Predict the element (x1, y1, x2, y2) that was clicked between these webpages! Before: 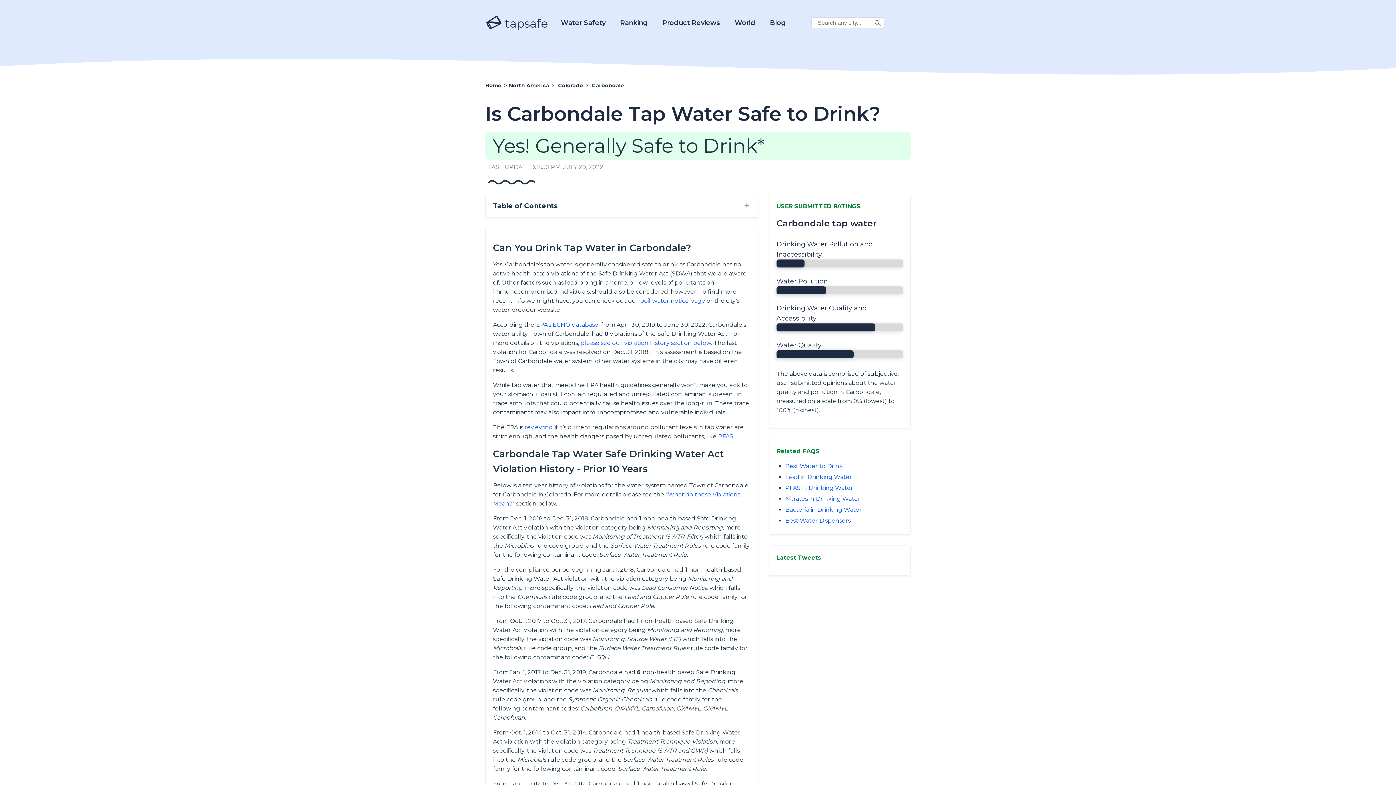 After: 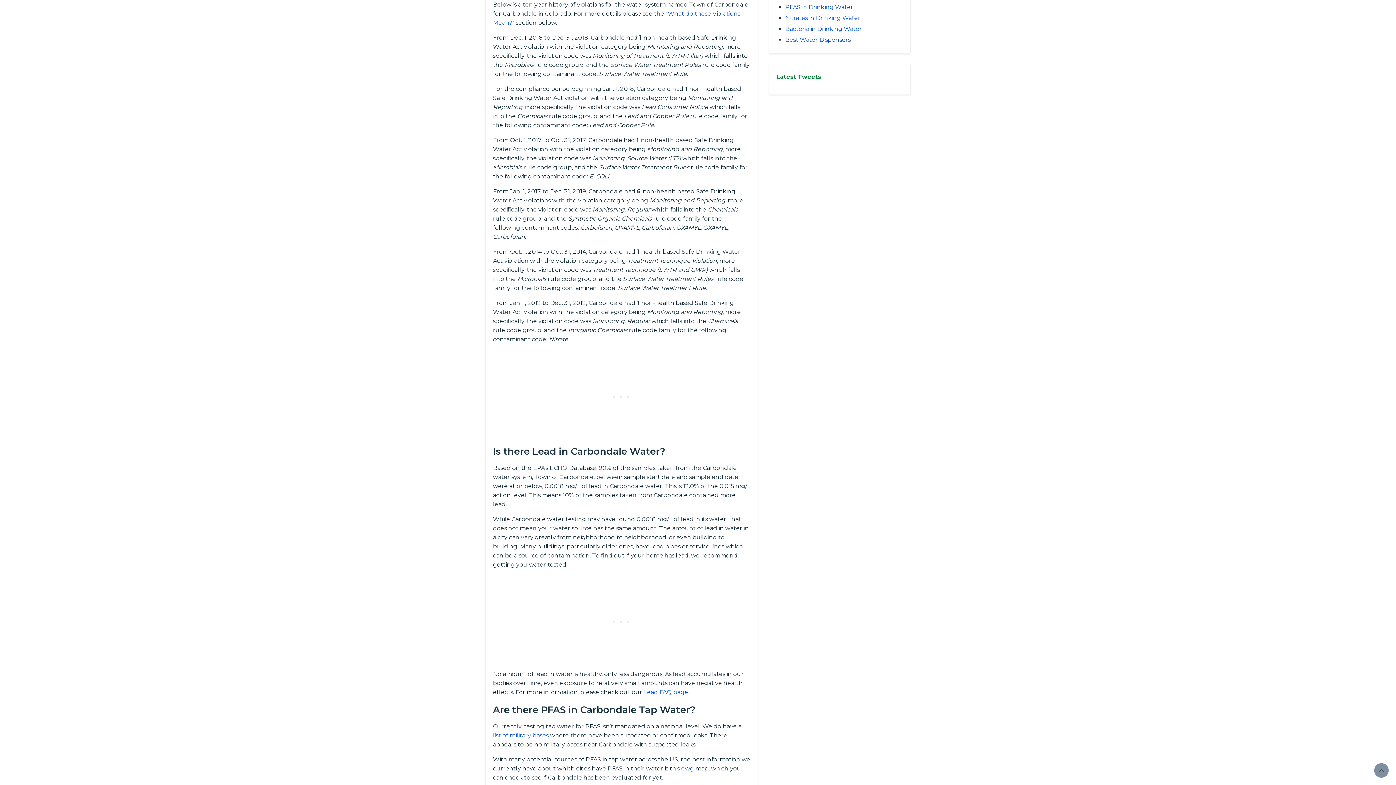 Action: label: please see our violation history section below bbox: (580, 339, 711, 346)